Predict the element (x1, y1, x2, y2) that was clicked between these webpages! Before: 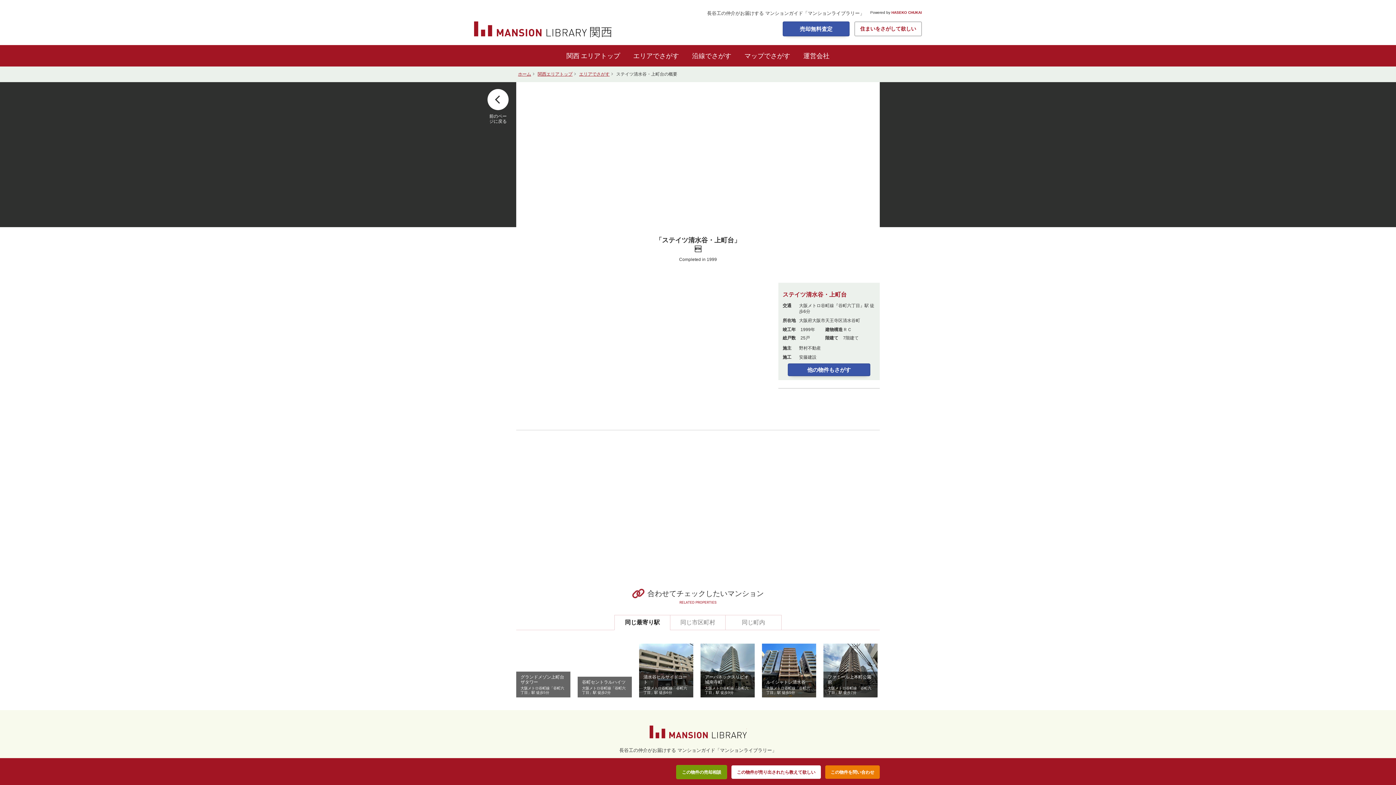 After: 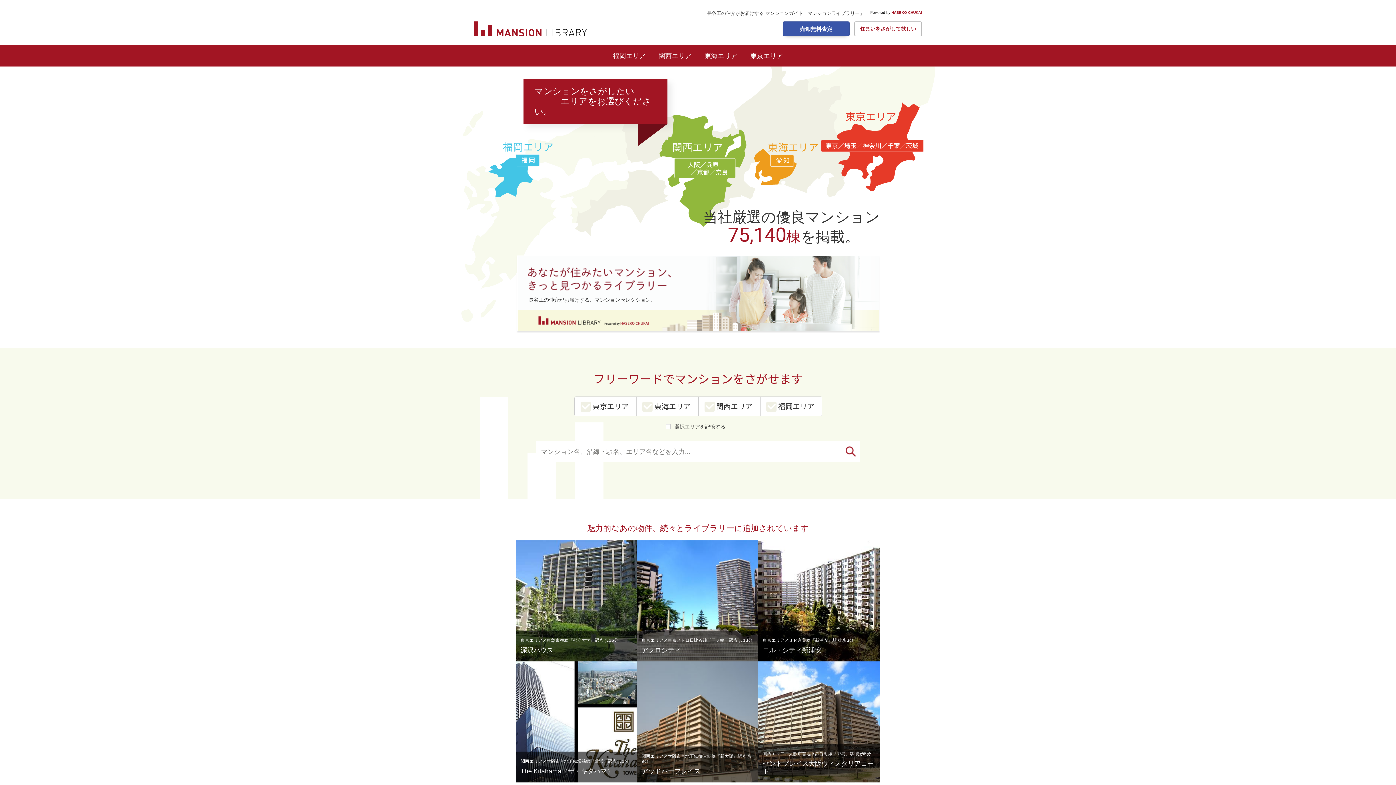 Action: bbox: (474, 21, 612, 37)